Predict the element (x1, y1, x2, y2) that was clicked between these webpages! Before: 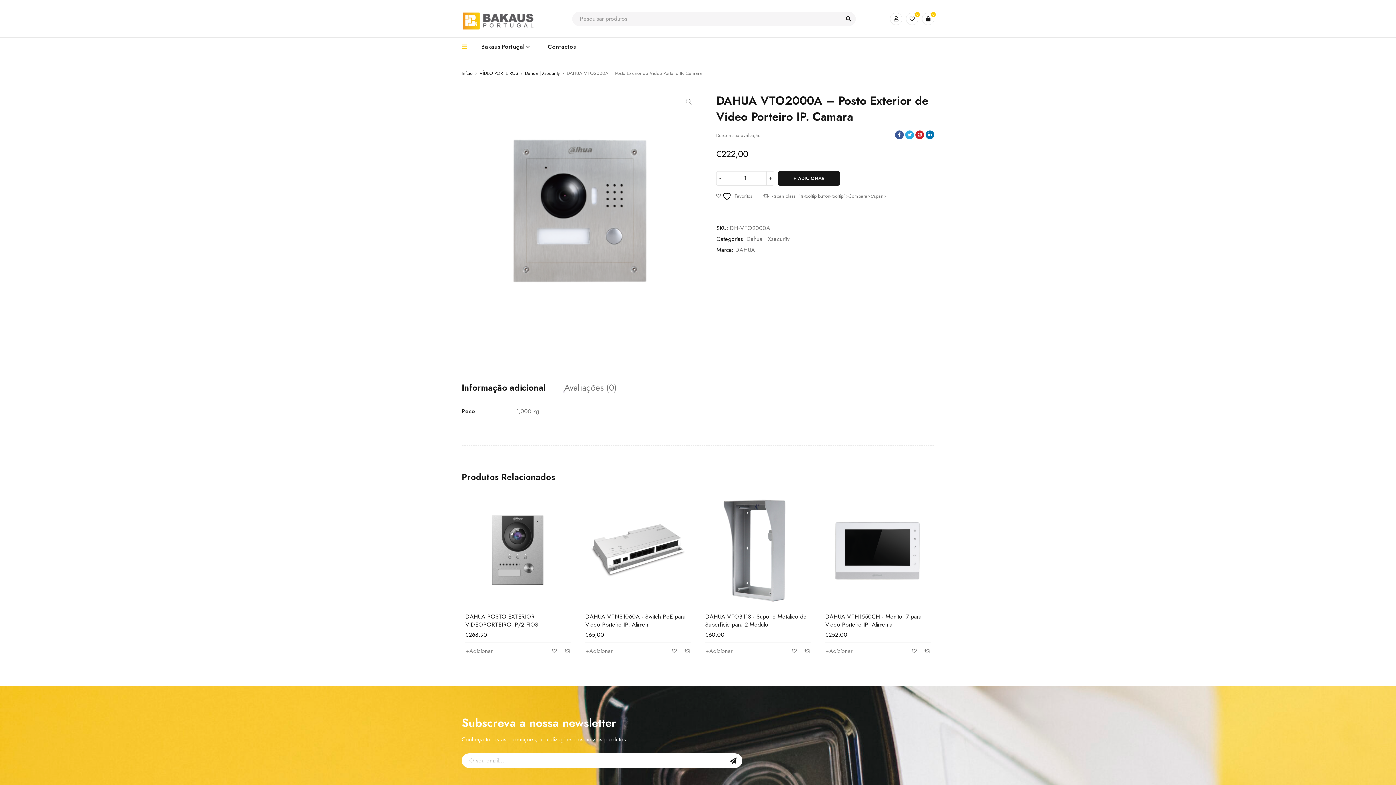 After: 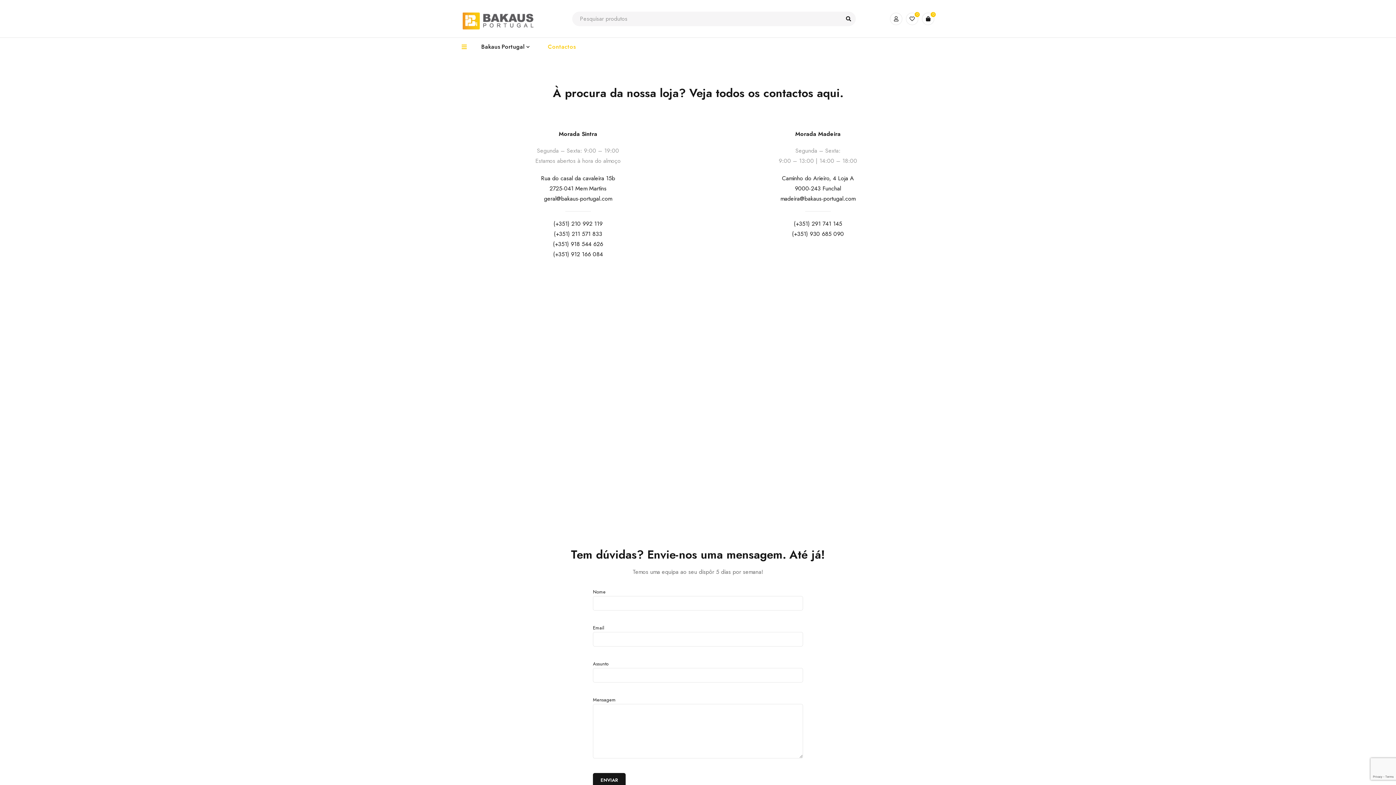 Action: bbox: (548, 41, 575, 52) label: Contactos